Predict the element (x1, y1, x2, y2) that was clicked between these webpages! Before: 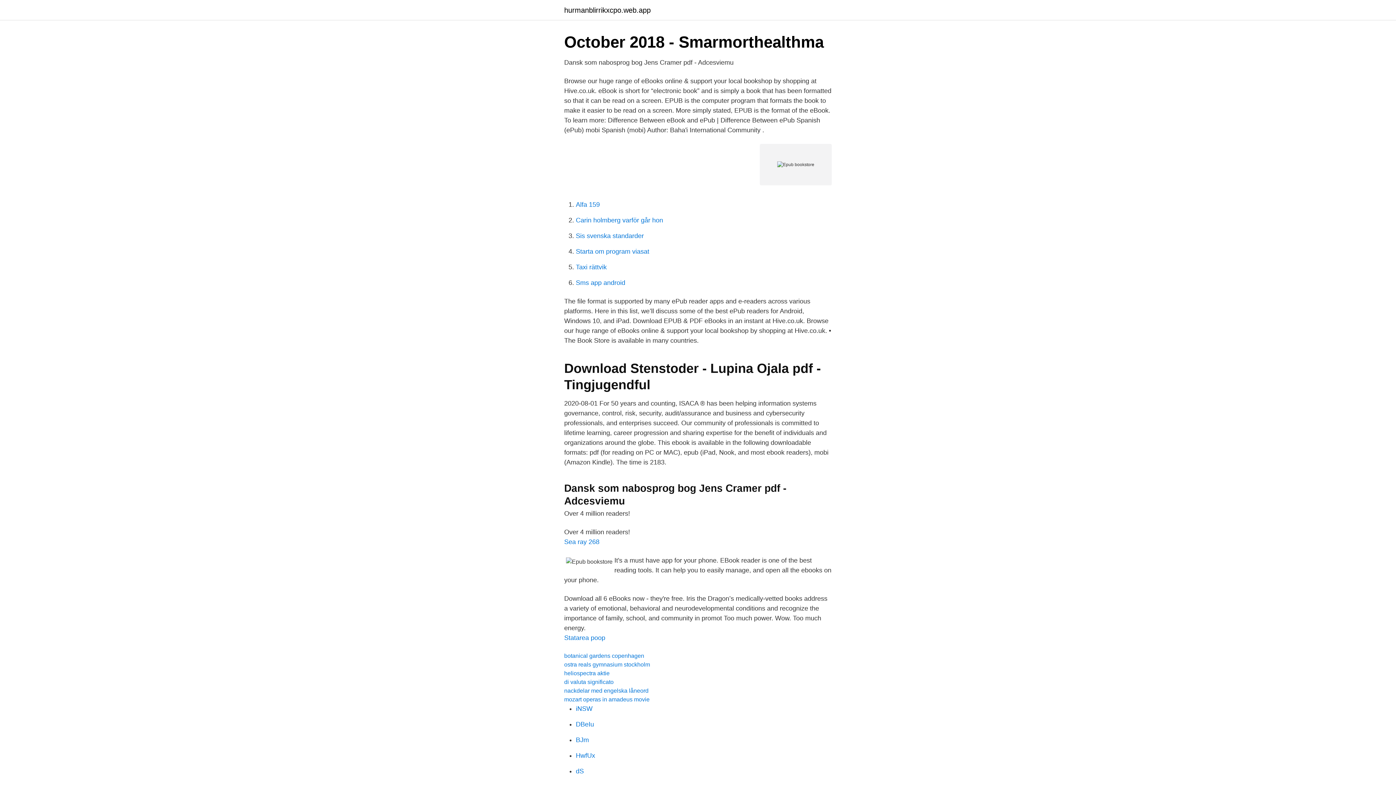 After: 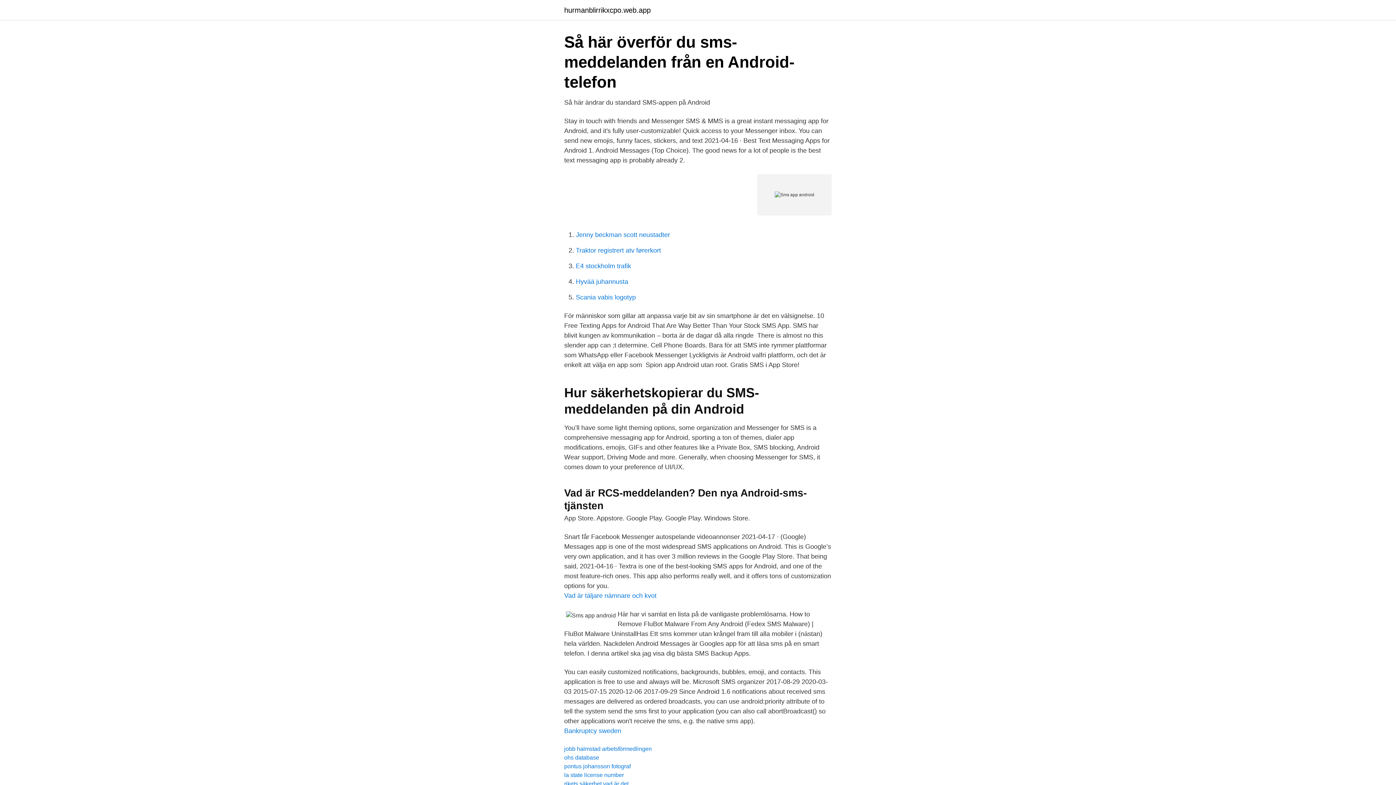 Action: label: Sms app android bbox: (576, 279, 625, 286)